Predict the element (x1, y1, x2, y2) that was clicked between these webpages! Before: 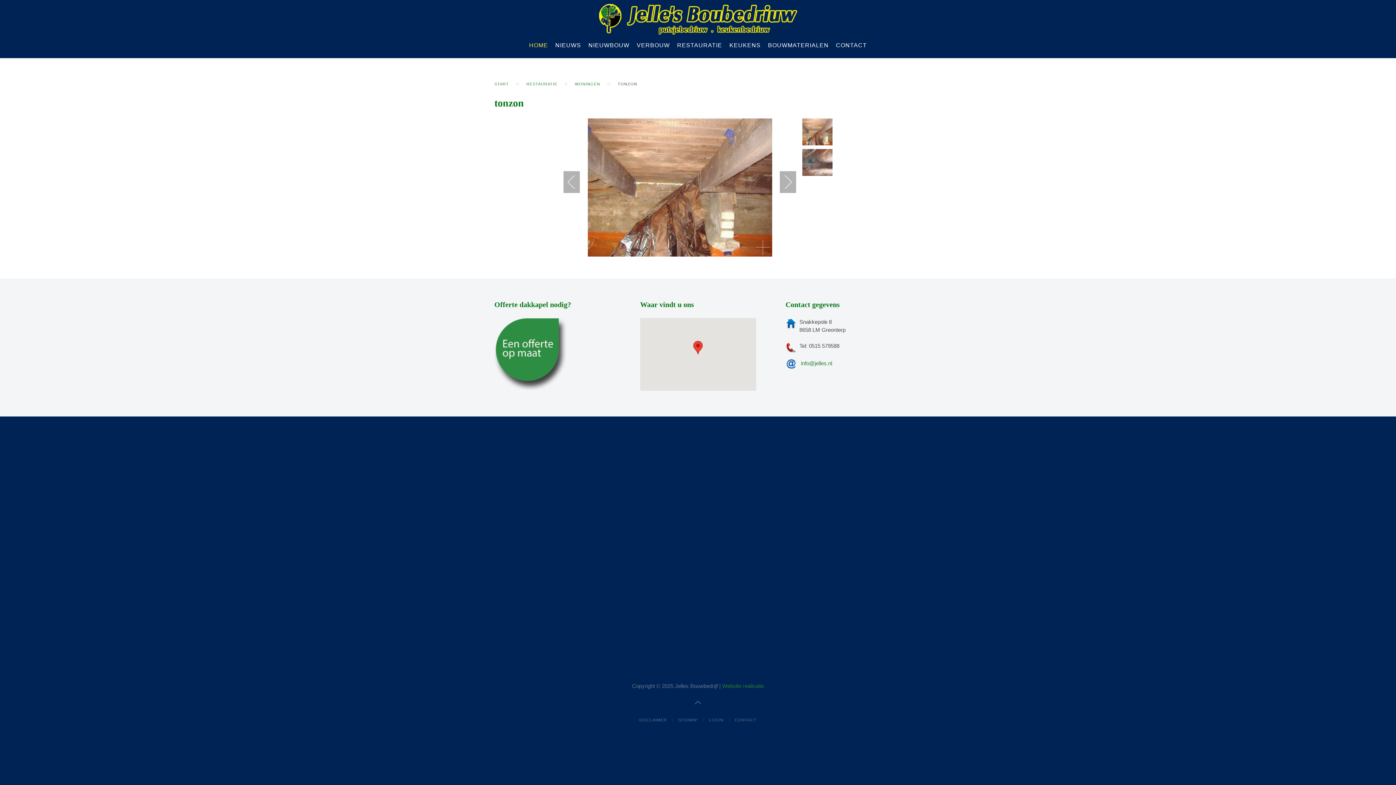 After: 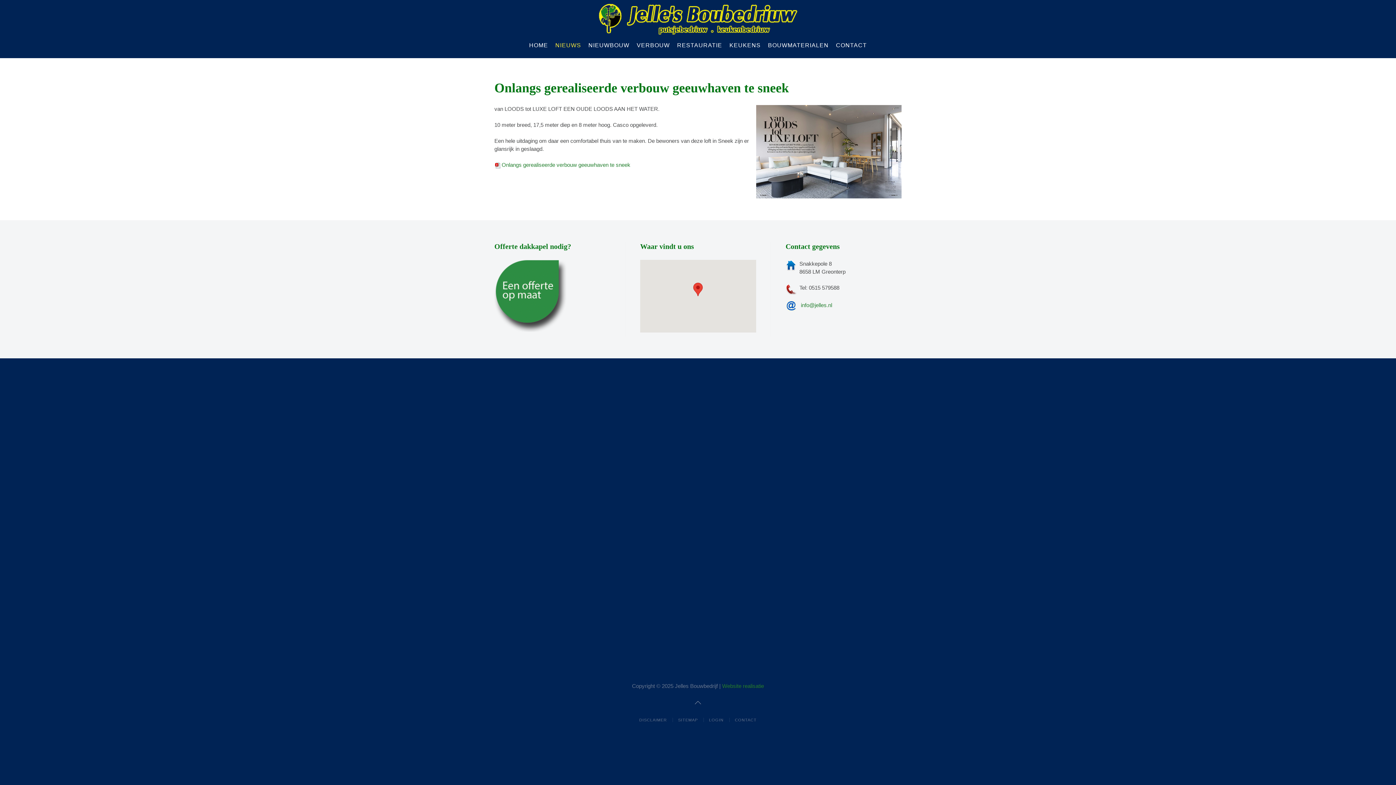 Action: label: NIEUWS bbox: (551, 34, 584, 56)